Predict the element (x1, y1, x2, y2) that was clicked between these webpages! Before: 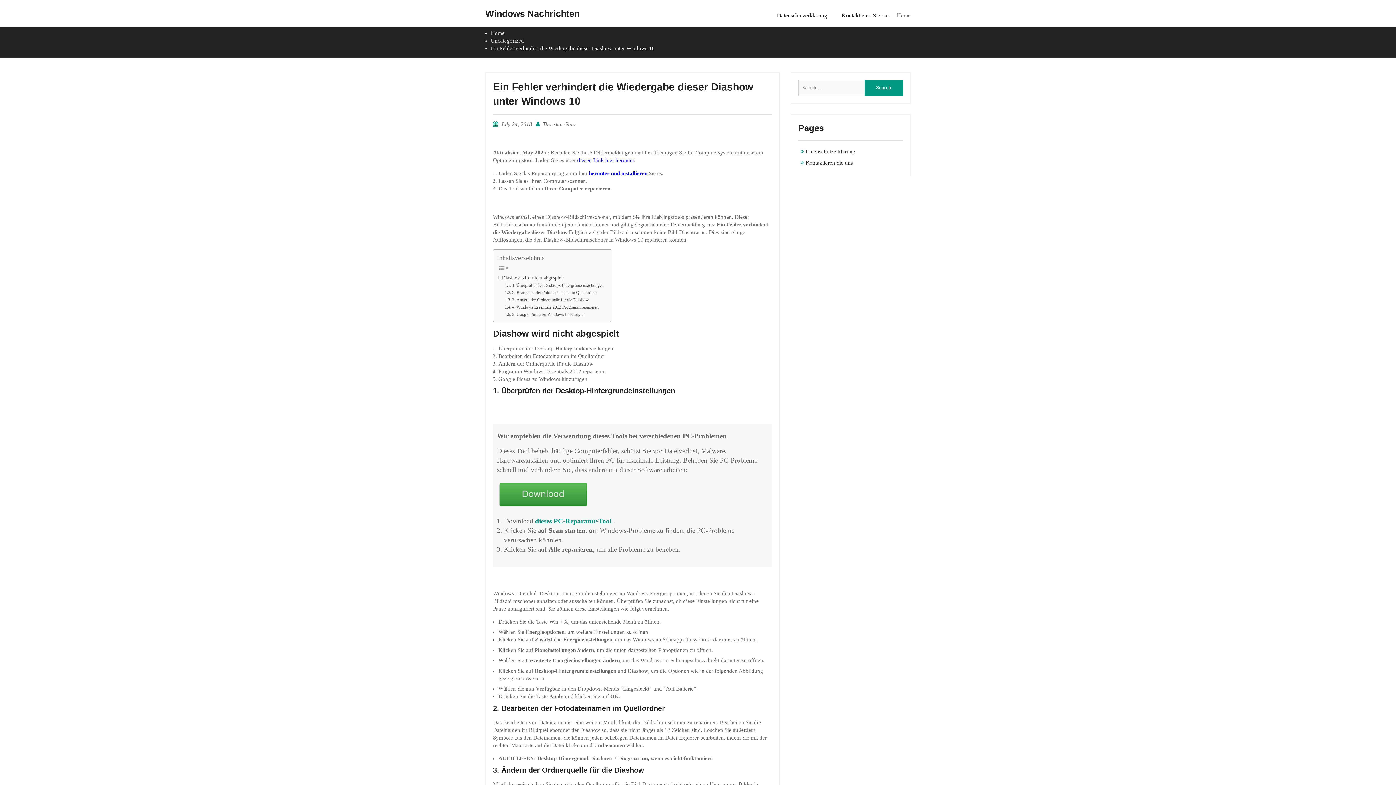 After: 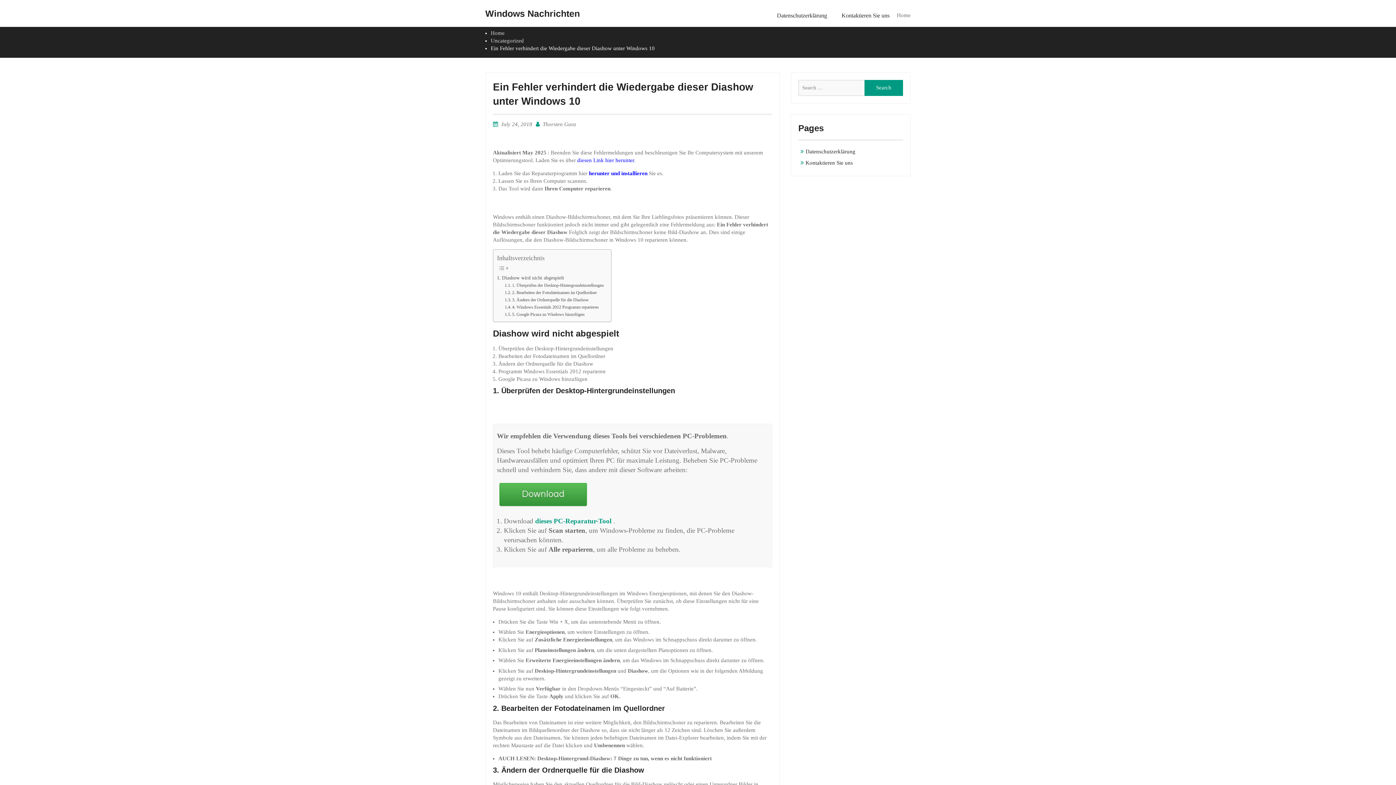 Action: label: July 24, 2018 bbox: (501, 121, 532, 127)